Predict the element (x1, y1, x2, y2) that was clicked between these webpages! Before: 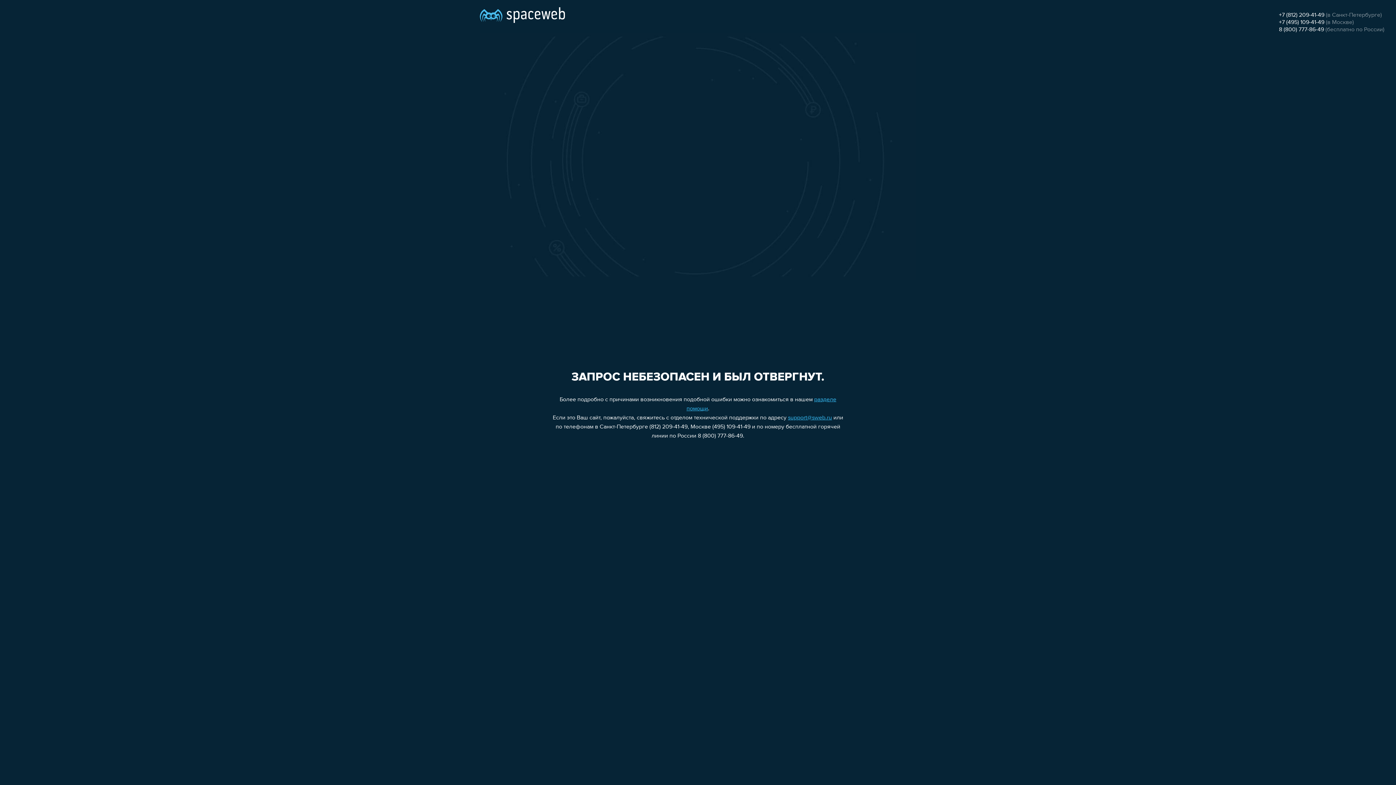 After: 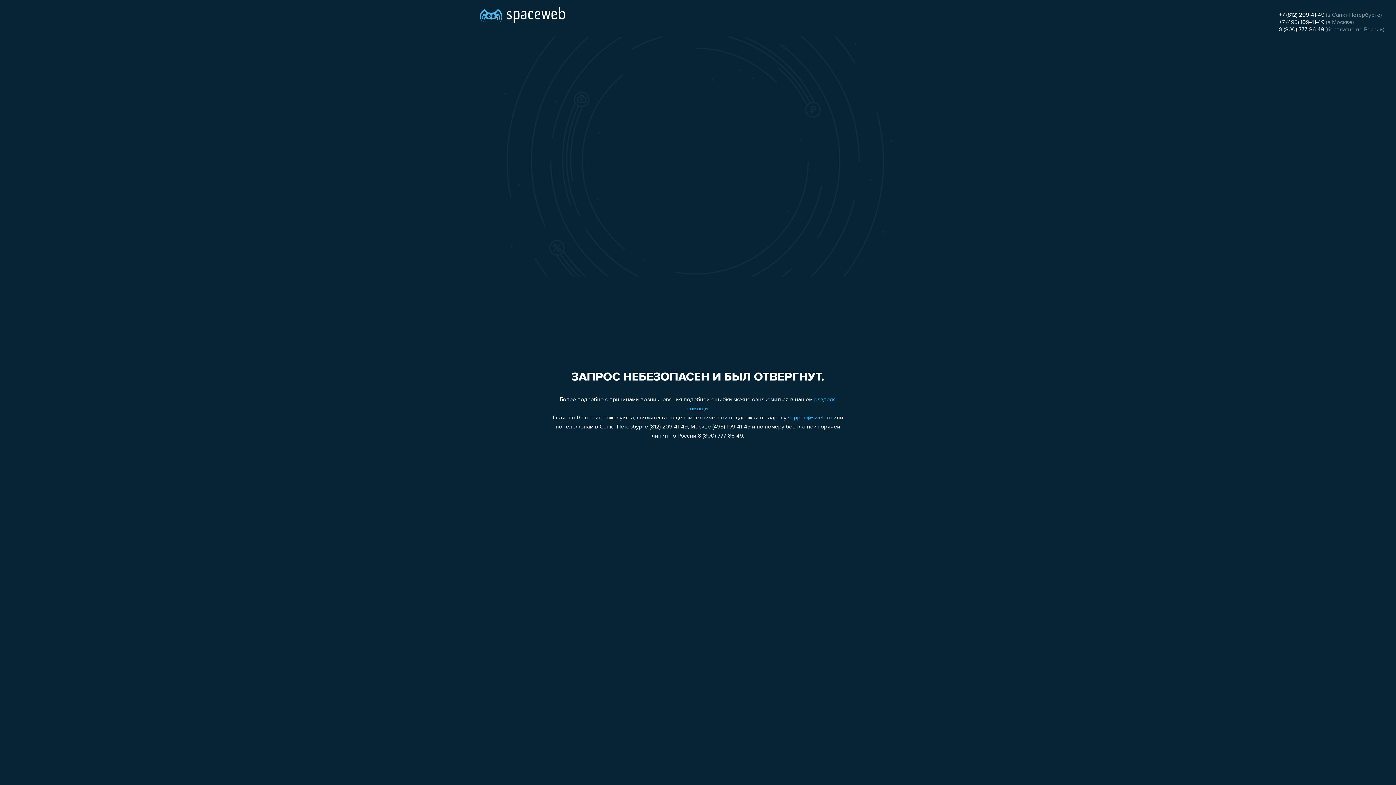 Action: bbox: (1279, 19, 1324, 25) label: +7 (495) 109-41-49